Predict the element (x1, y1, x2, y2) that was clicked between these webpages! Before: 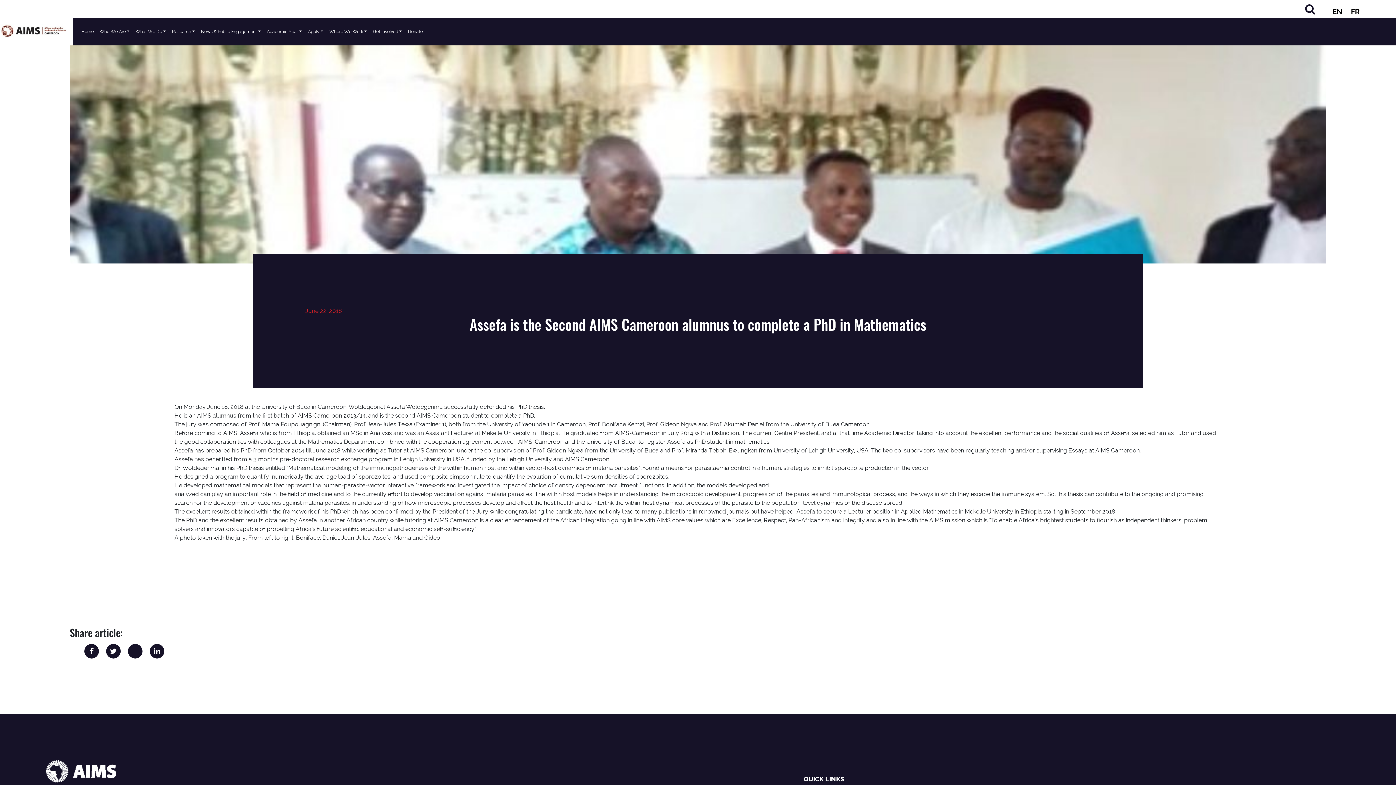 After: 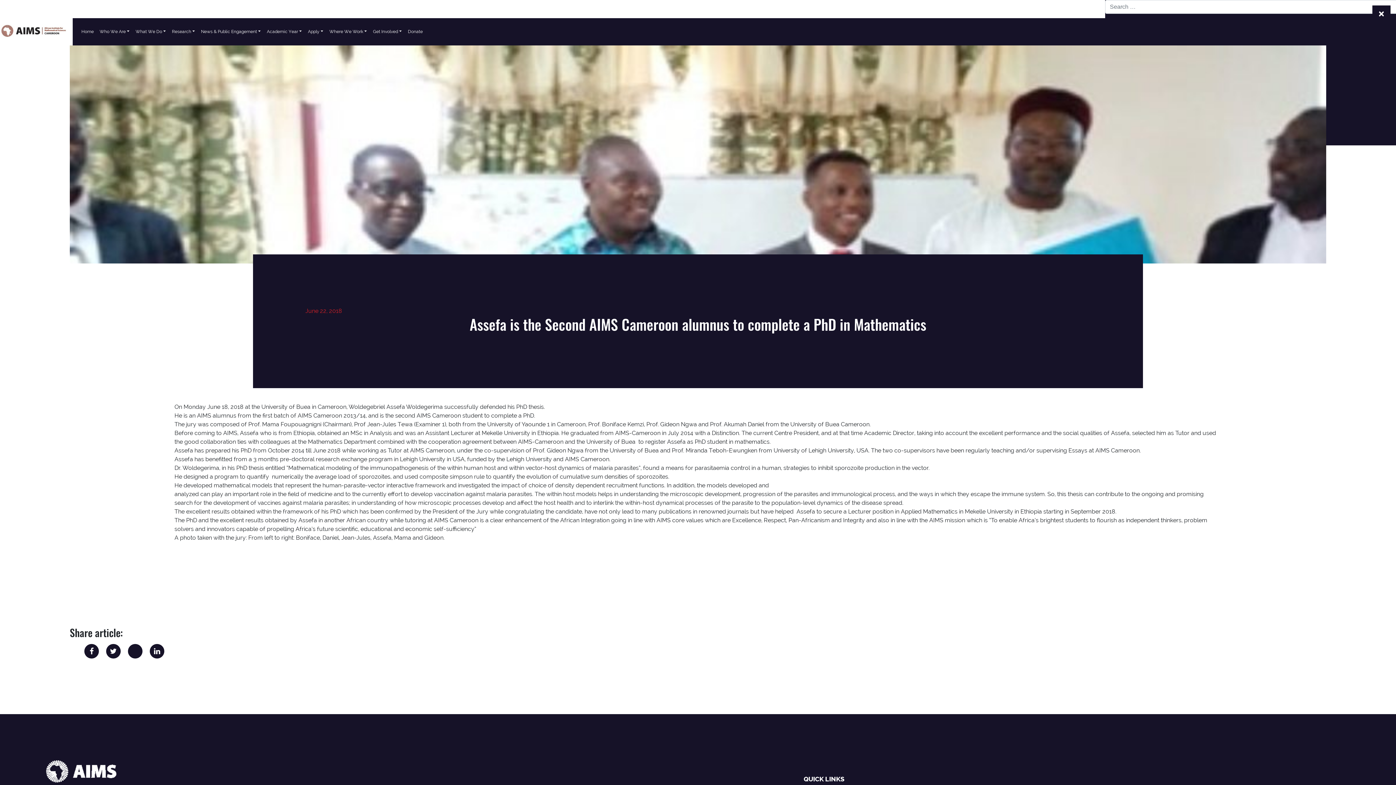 Action: bbox: (1305, 0, 1315, 17) label: Search